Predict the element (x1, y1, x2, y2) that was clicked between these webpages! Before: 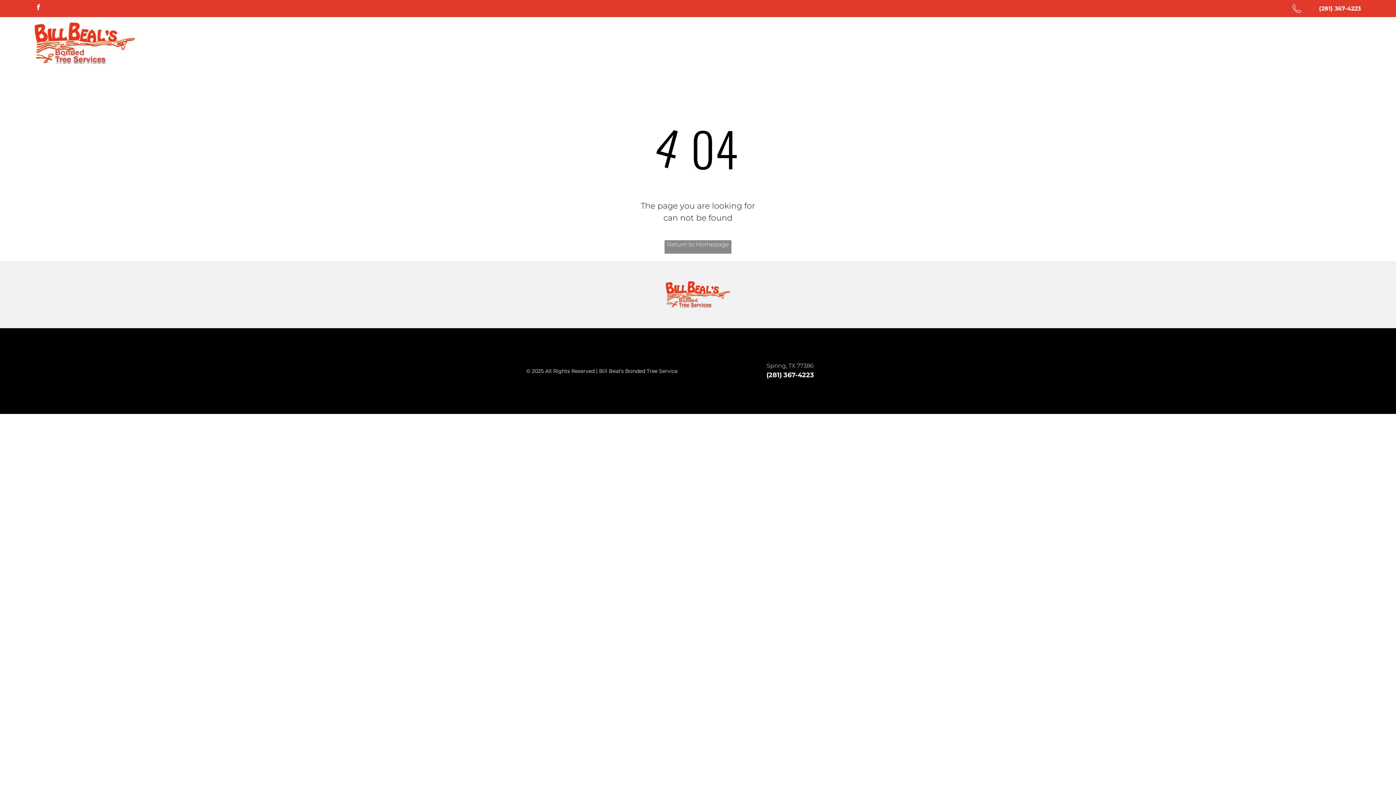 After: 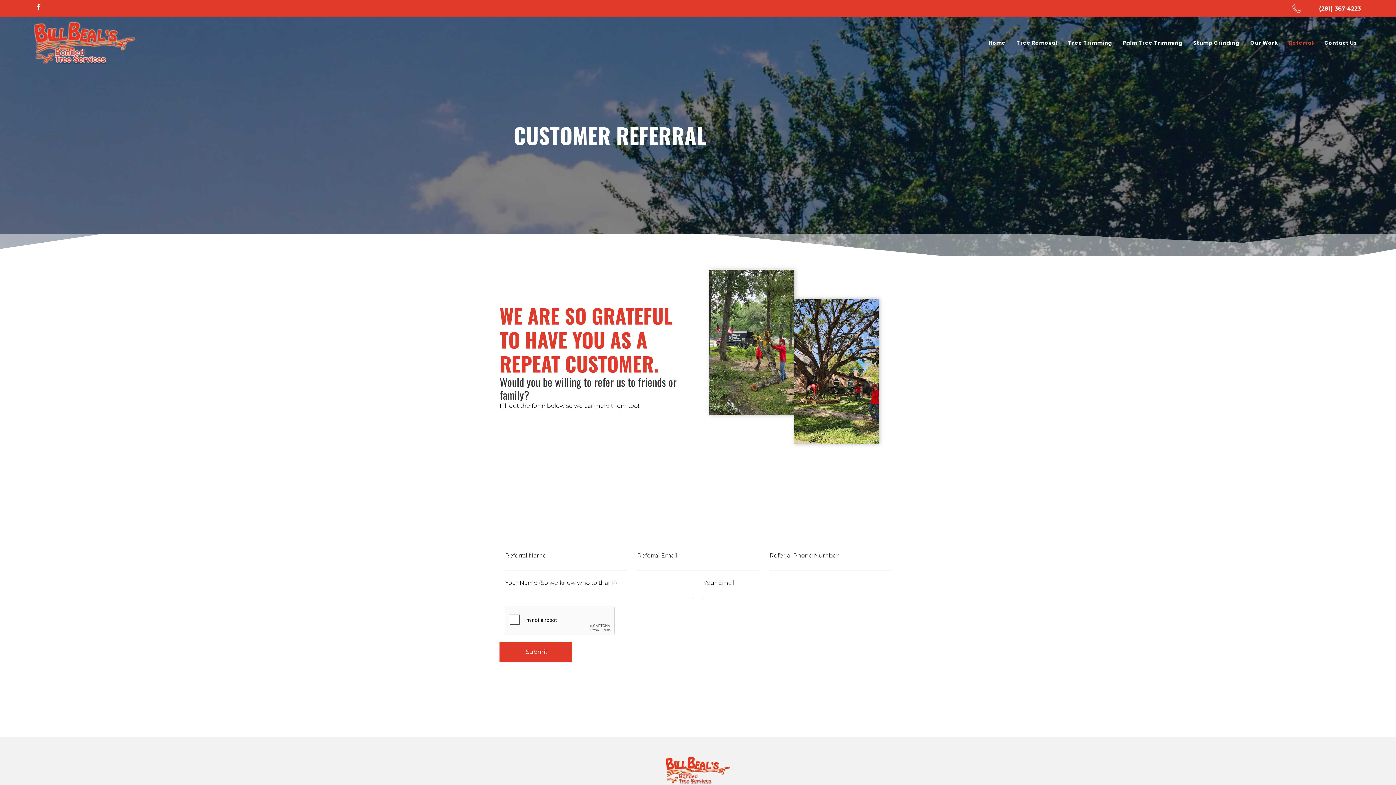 Action: bbox: (1283, 39, 1319, 46) label: Referral